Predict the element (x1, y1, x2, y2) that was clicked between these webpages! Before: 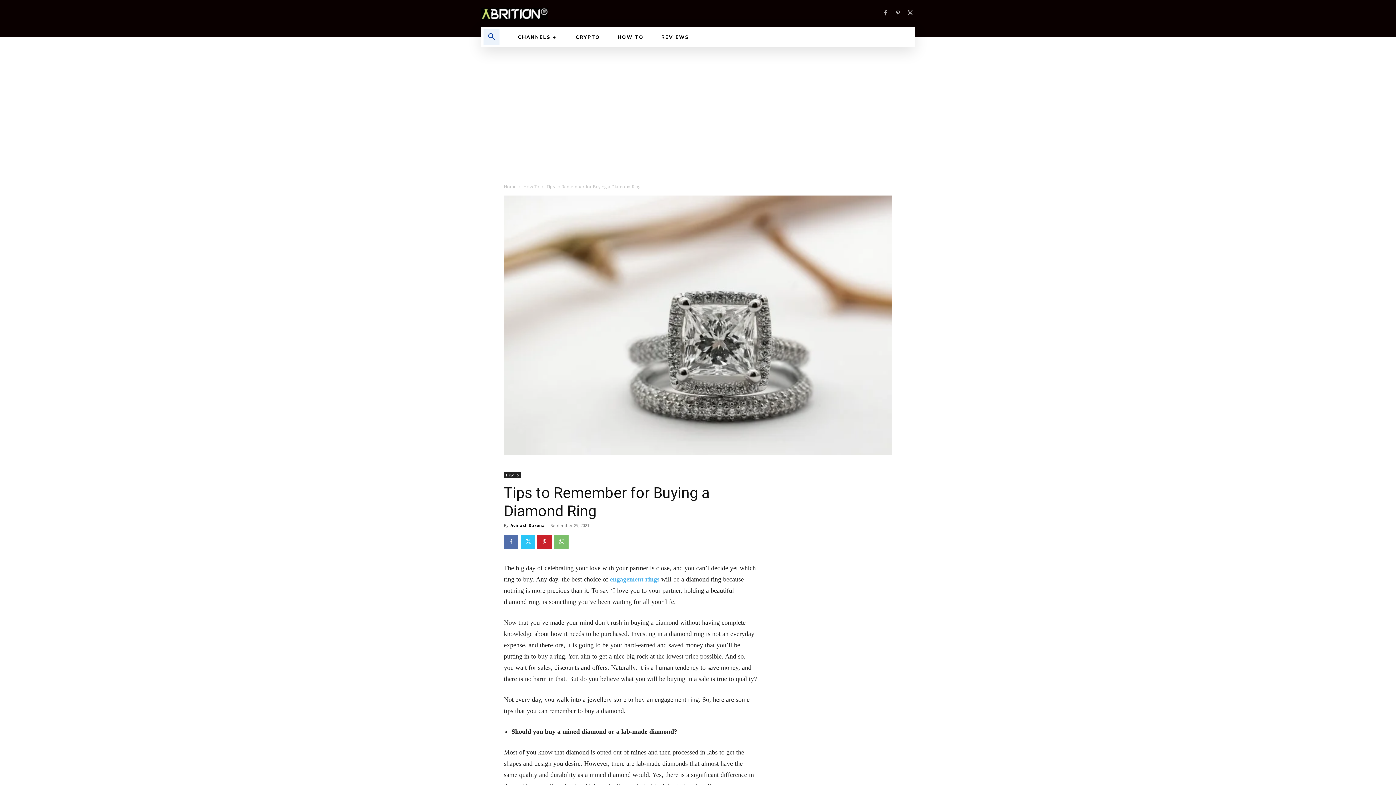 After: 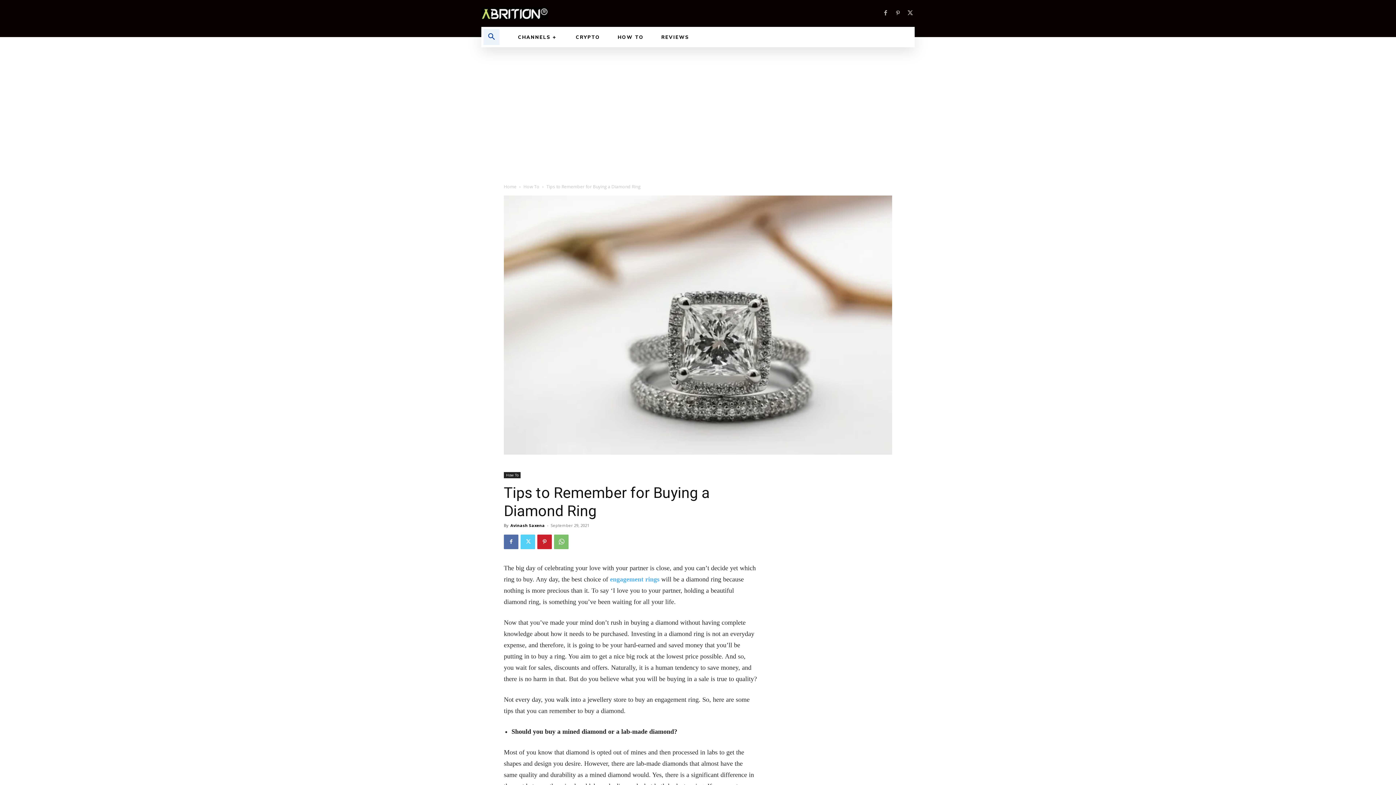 Action: bbox: (520, 534, 535, 549)